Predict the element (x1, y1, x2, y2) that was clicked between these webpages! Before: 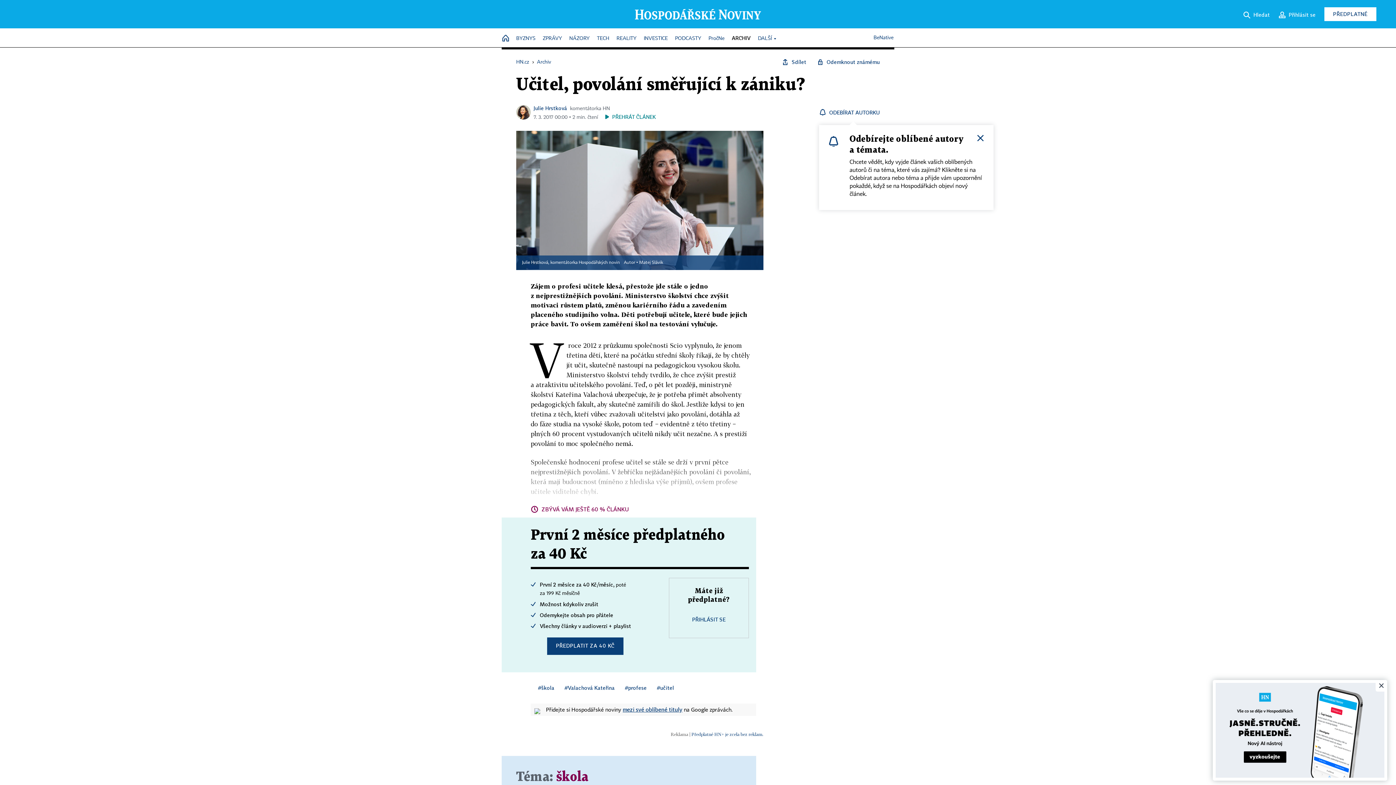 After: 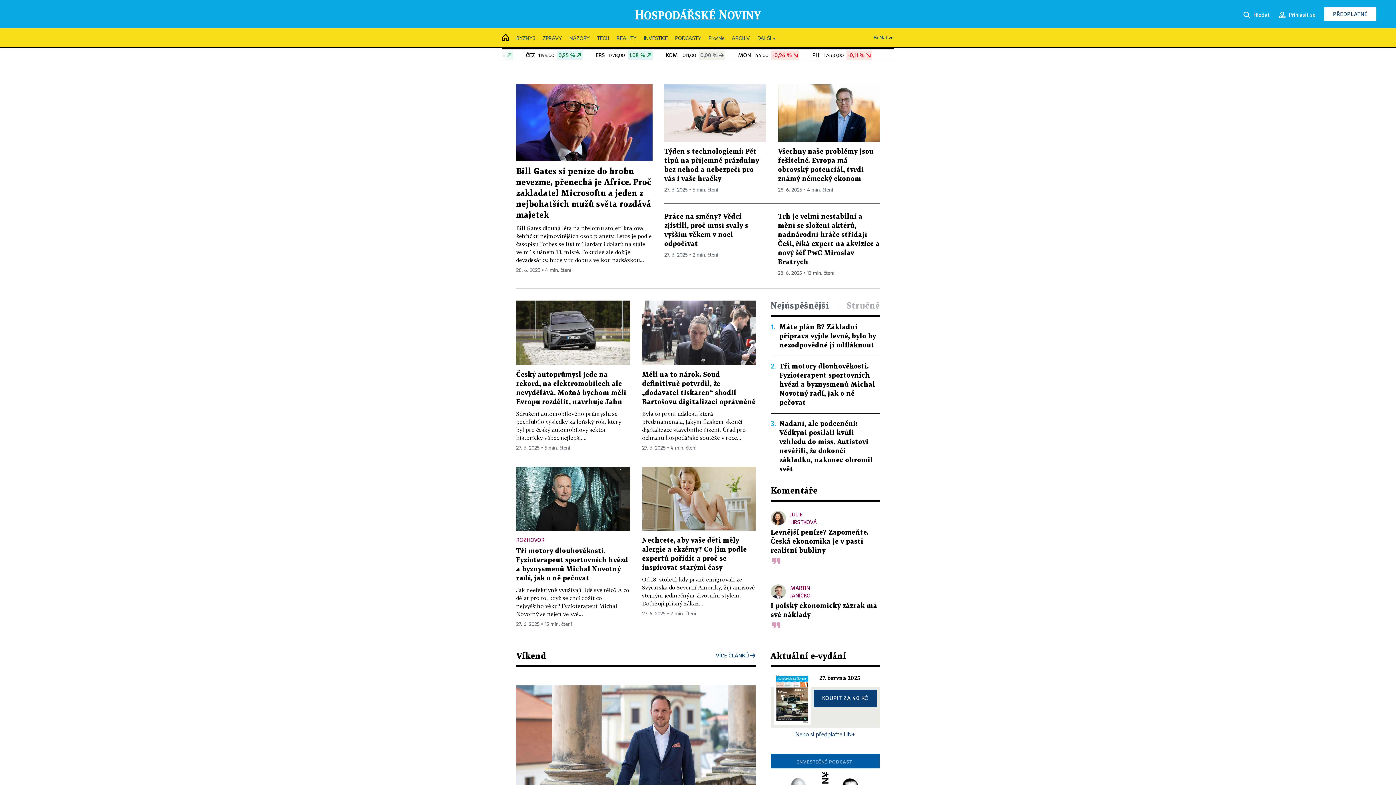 Action: bbox: (502, 32, 509, 45) label: HOME